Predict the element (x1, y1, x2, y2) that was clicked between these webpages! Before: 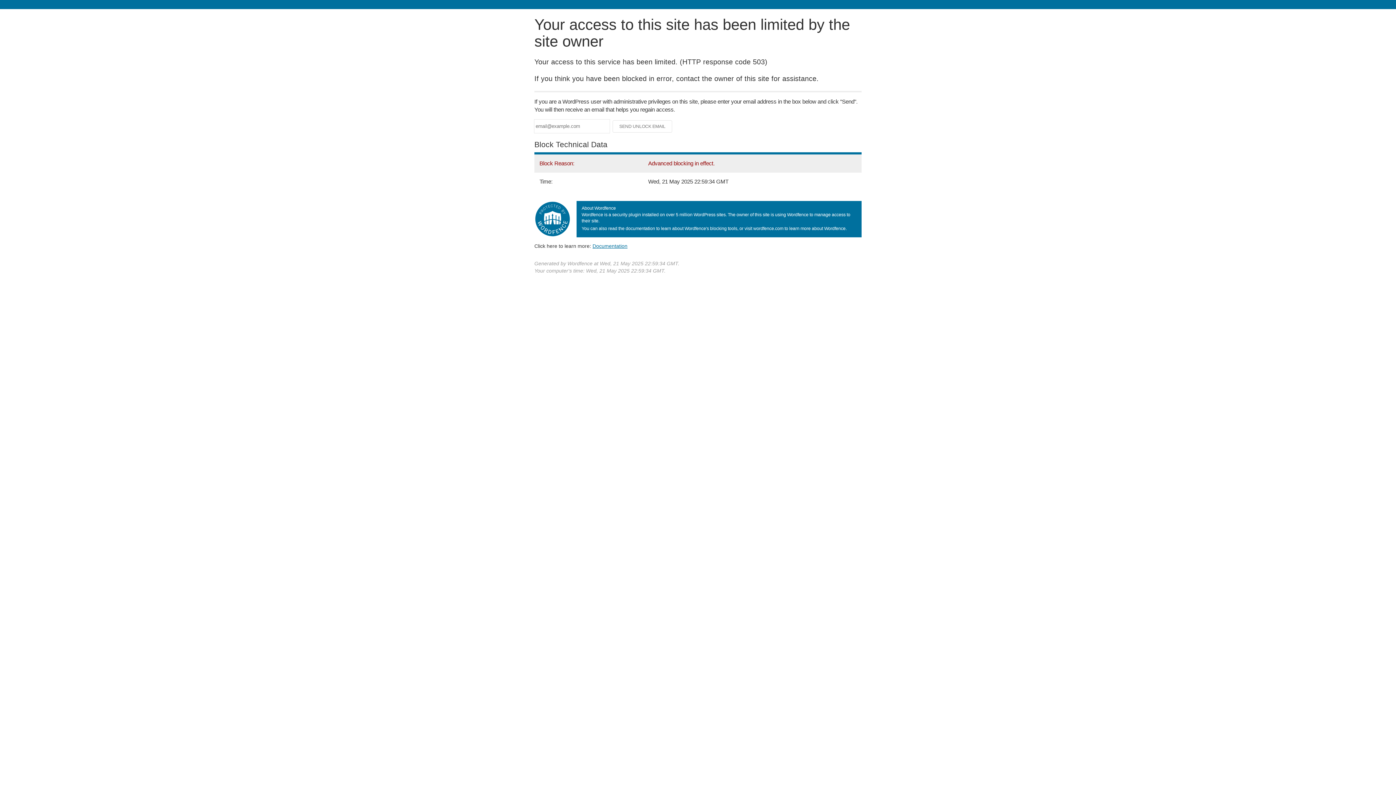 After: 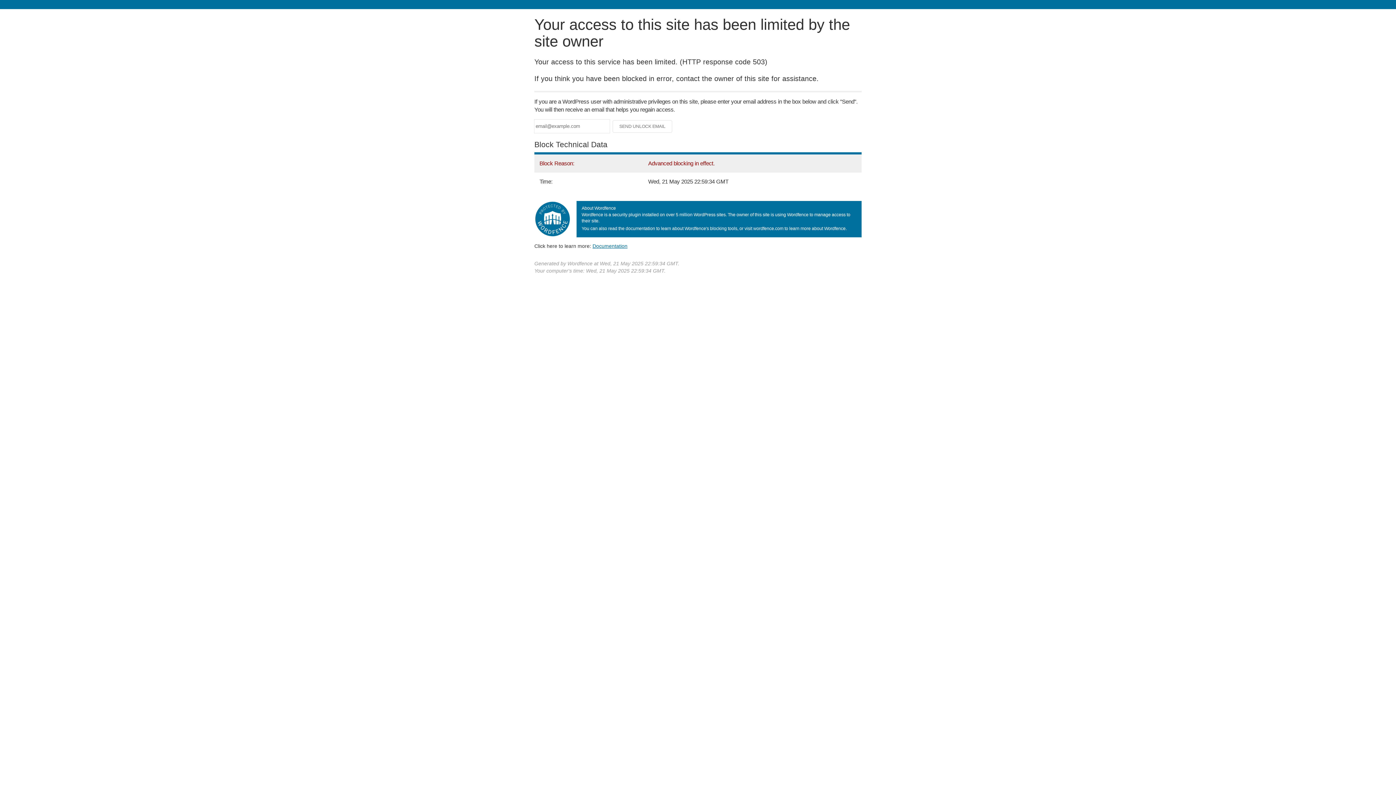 Action: bbox: (592, 243, 627, 248) label: Documentation